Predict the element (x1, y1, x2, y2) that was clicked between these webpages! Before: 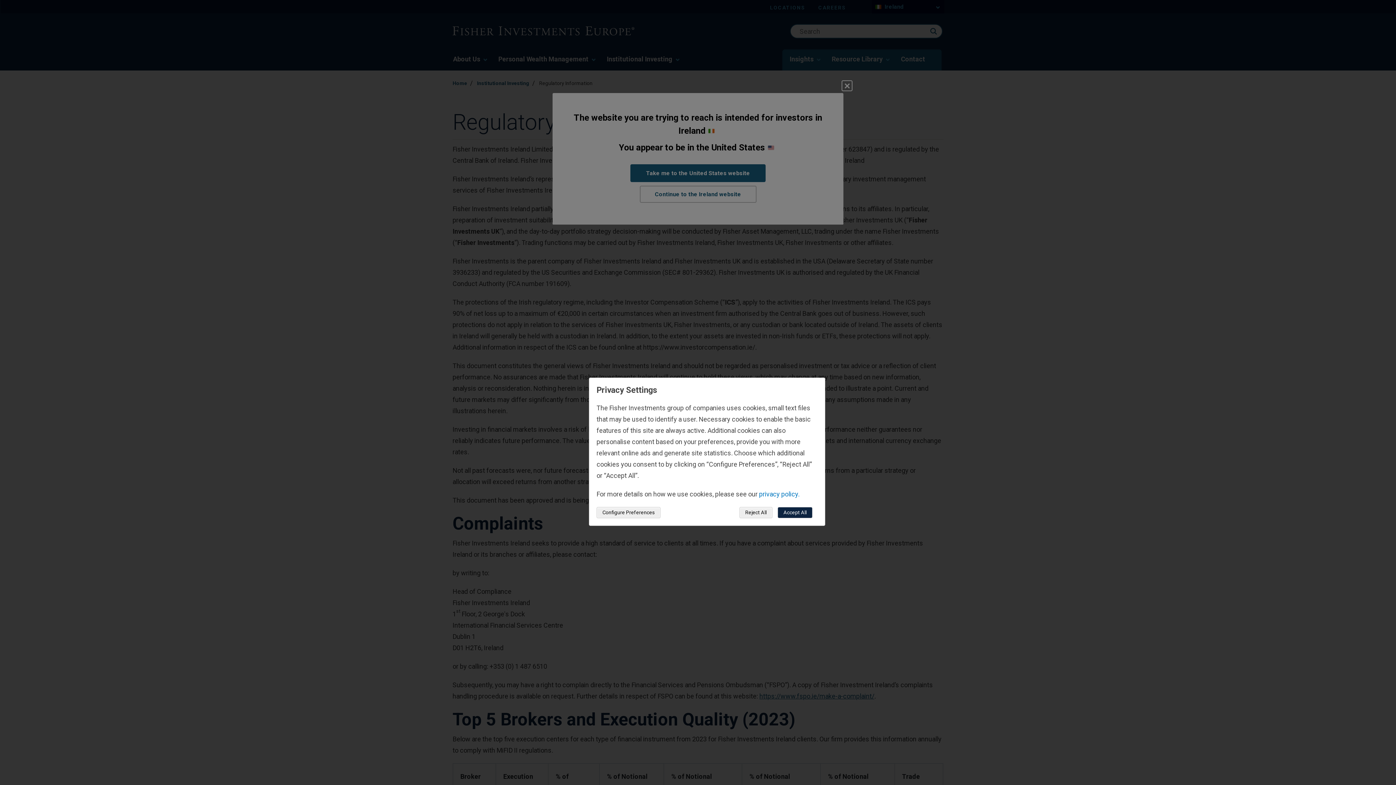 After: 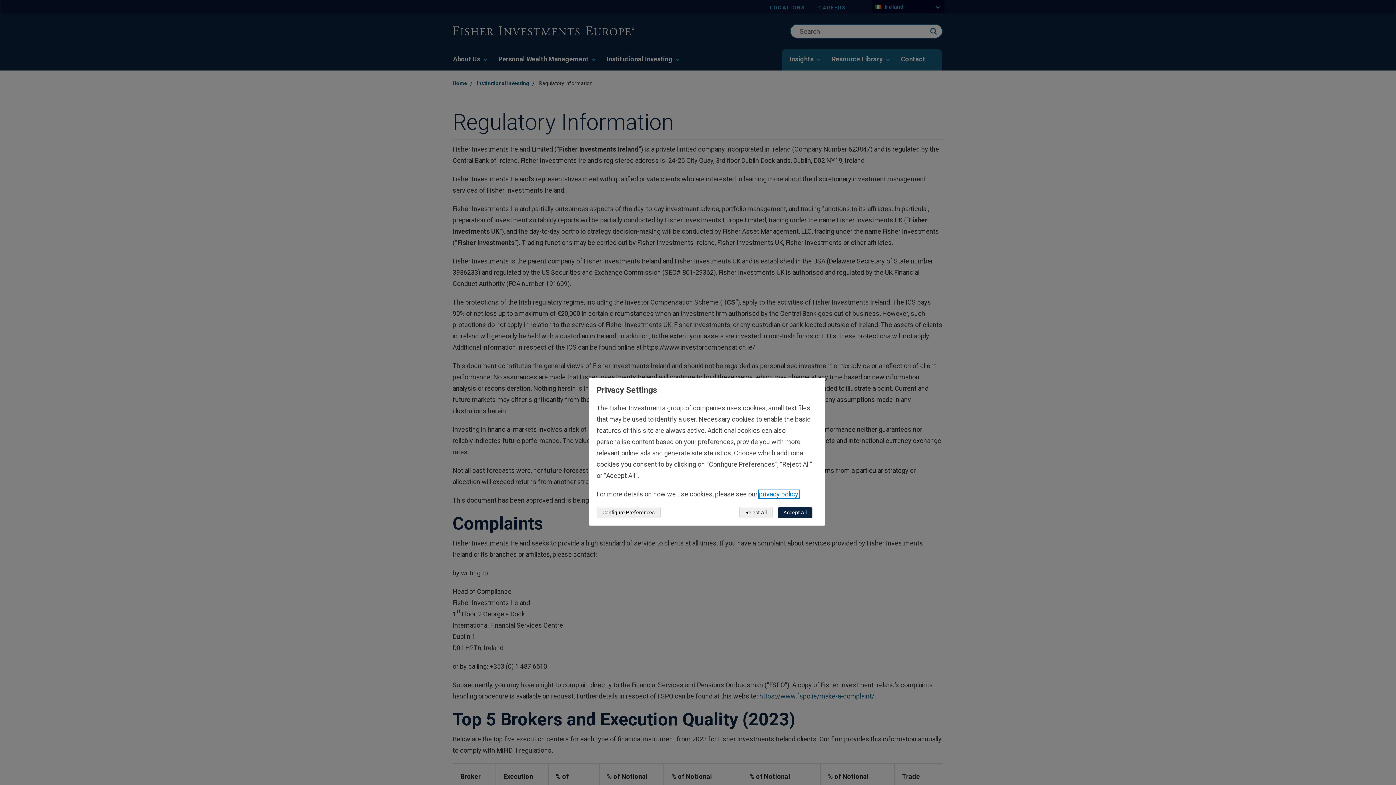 Action: label: privacy policy. bbox: (759, 490, 799, 498)